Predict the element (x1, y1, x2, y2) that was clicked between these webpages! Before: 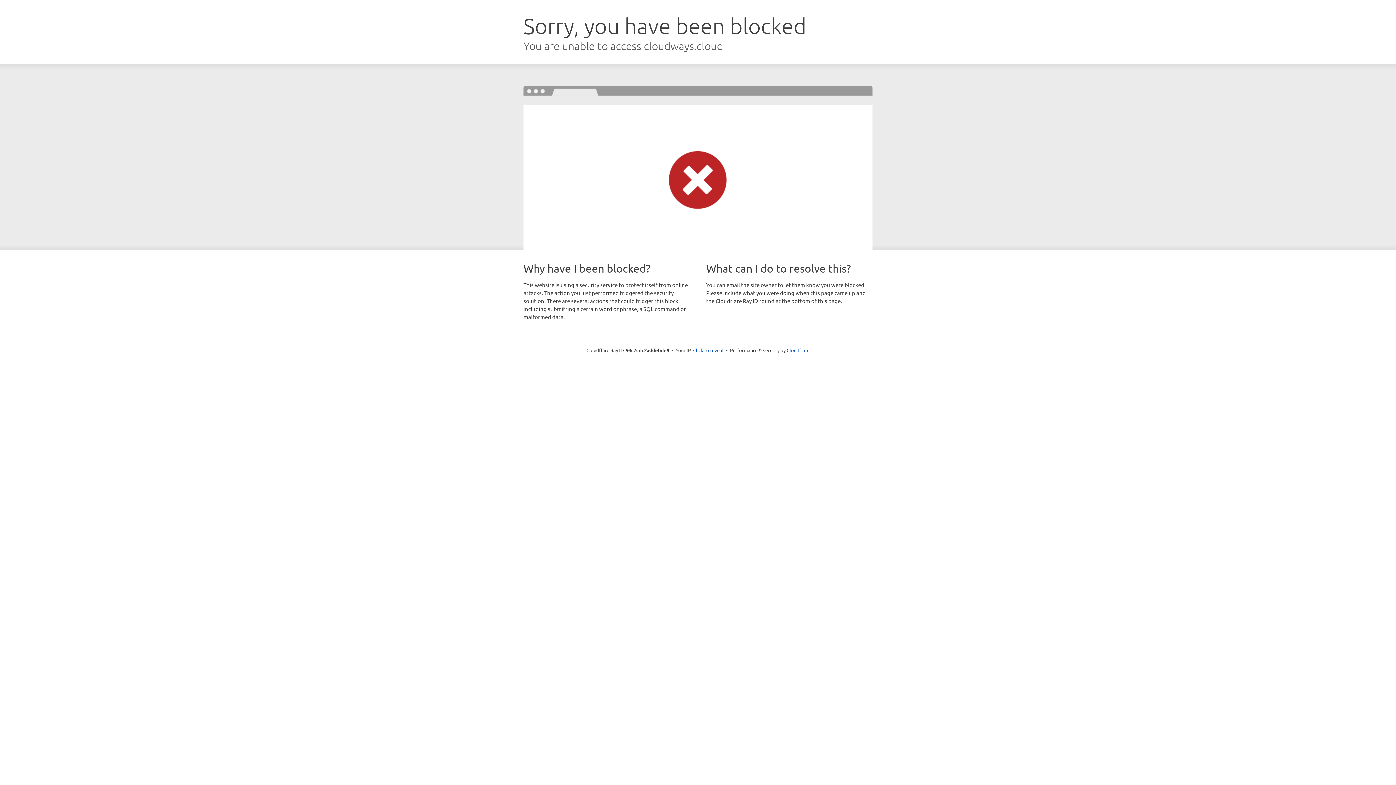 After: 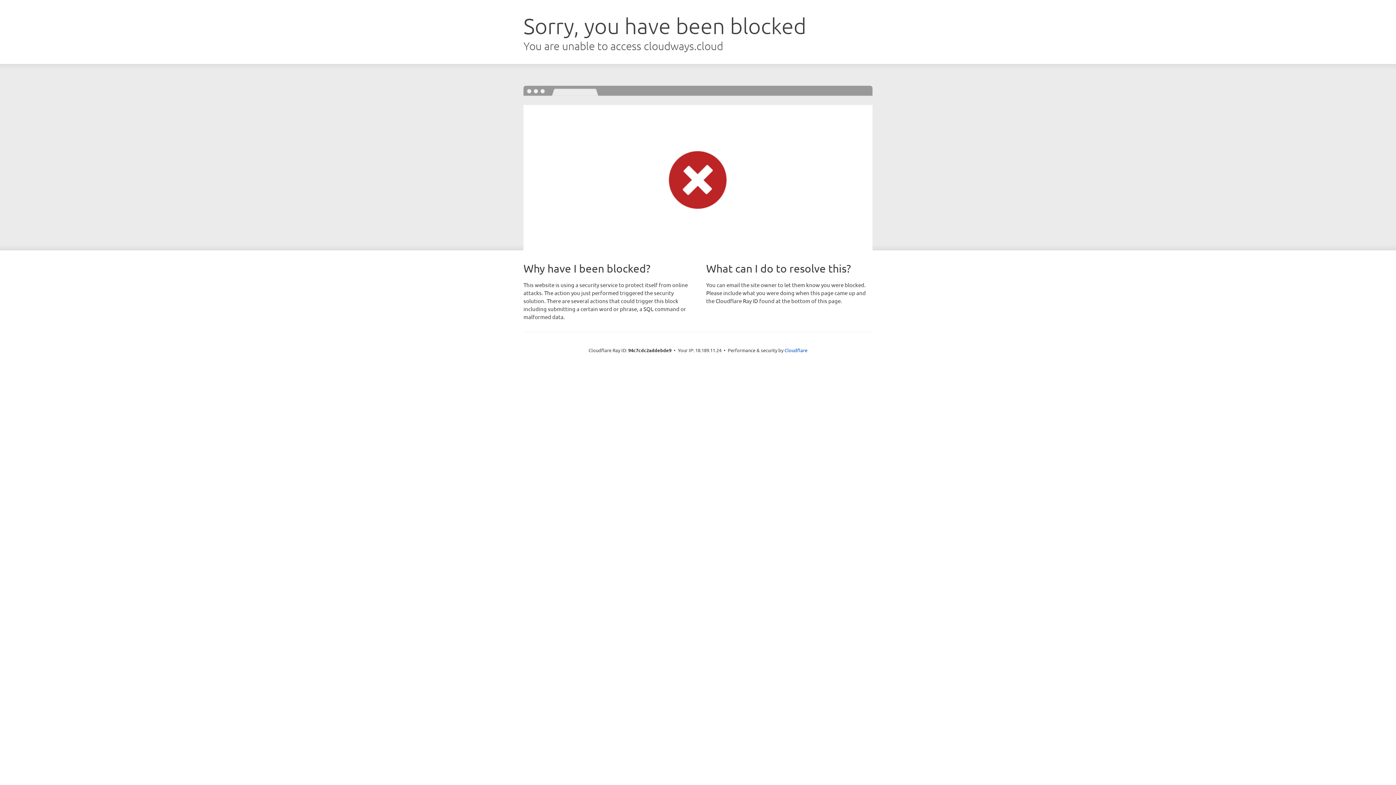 Action: label: Click to reveal bbox: (693, 346, 723, 353)